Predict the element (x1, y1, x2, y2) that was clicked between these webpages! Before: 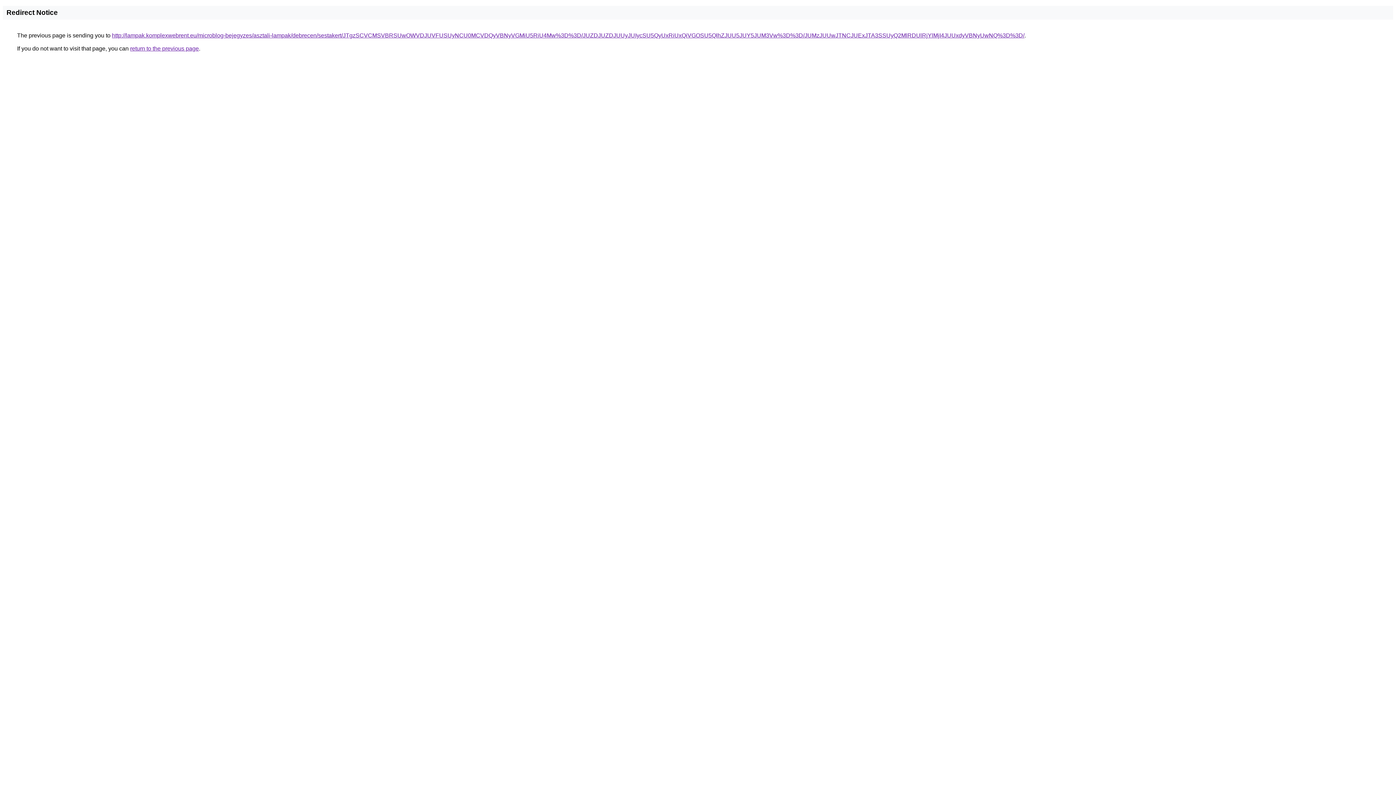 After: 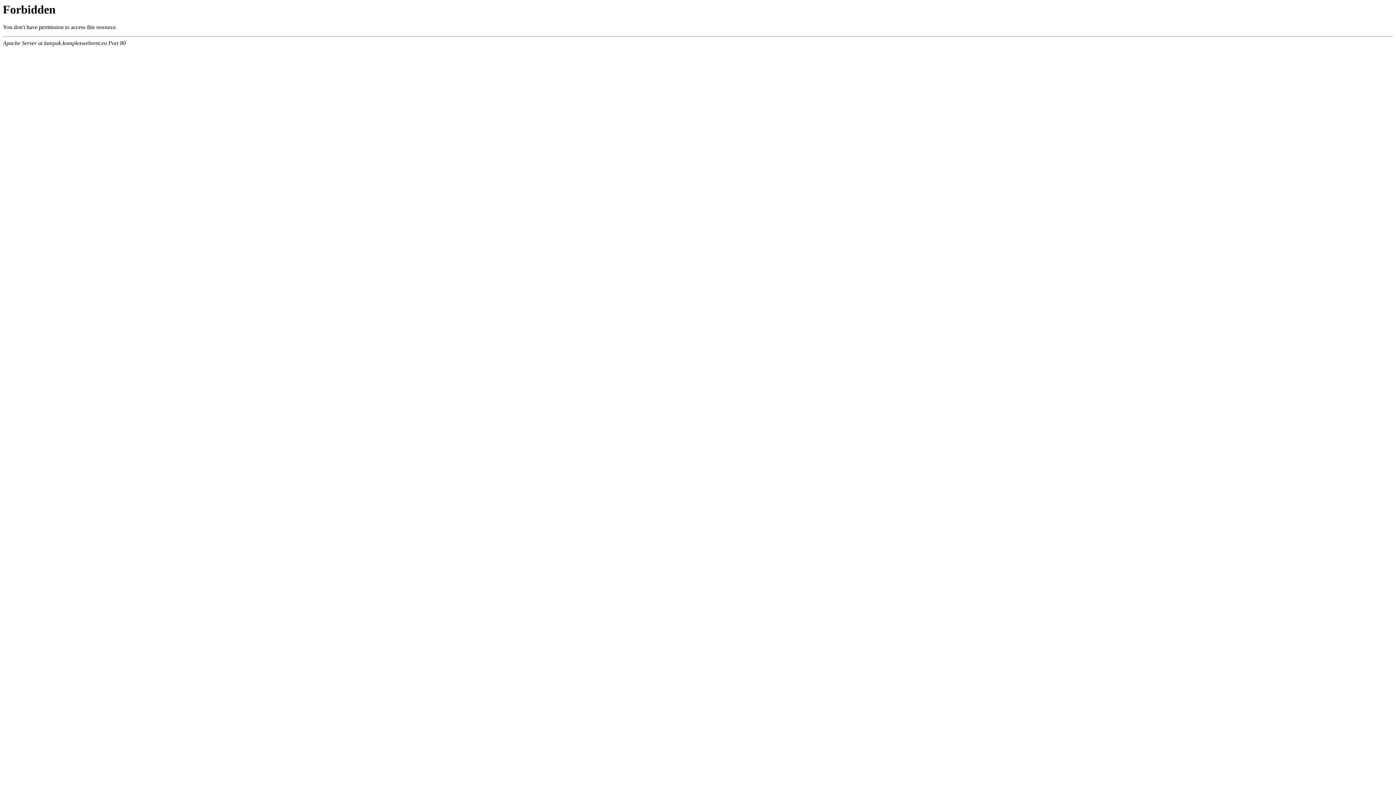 Action: bbox: (112, 32, 1024, 38) label: http://lampak.komplexwebrent.eu/microblog-bejegyzes/asztali-lampak/debrecen/sestakert/JTgzSCVCMSVBRSUwOWVDJUVFUSUyNCU0MCVDQyVBNyVGMiU5RiU4Mw%3D%3D/JUZDJUZDJUUyJUIycSU5QyUxRiUxQiVGOSU5QlhZJUU5JUY5JUM3Vw%3D%3D/JUMzJUUwJTNCJUExJTA3SSUyQ2MlRDUlRjYlMjI4JUUxdyVBNyUwNQ%3D%3D/